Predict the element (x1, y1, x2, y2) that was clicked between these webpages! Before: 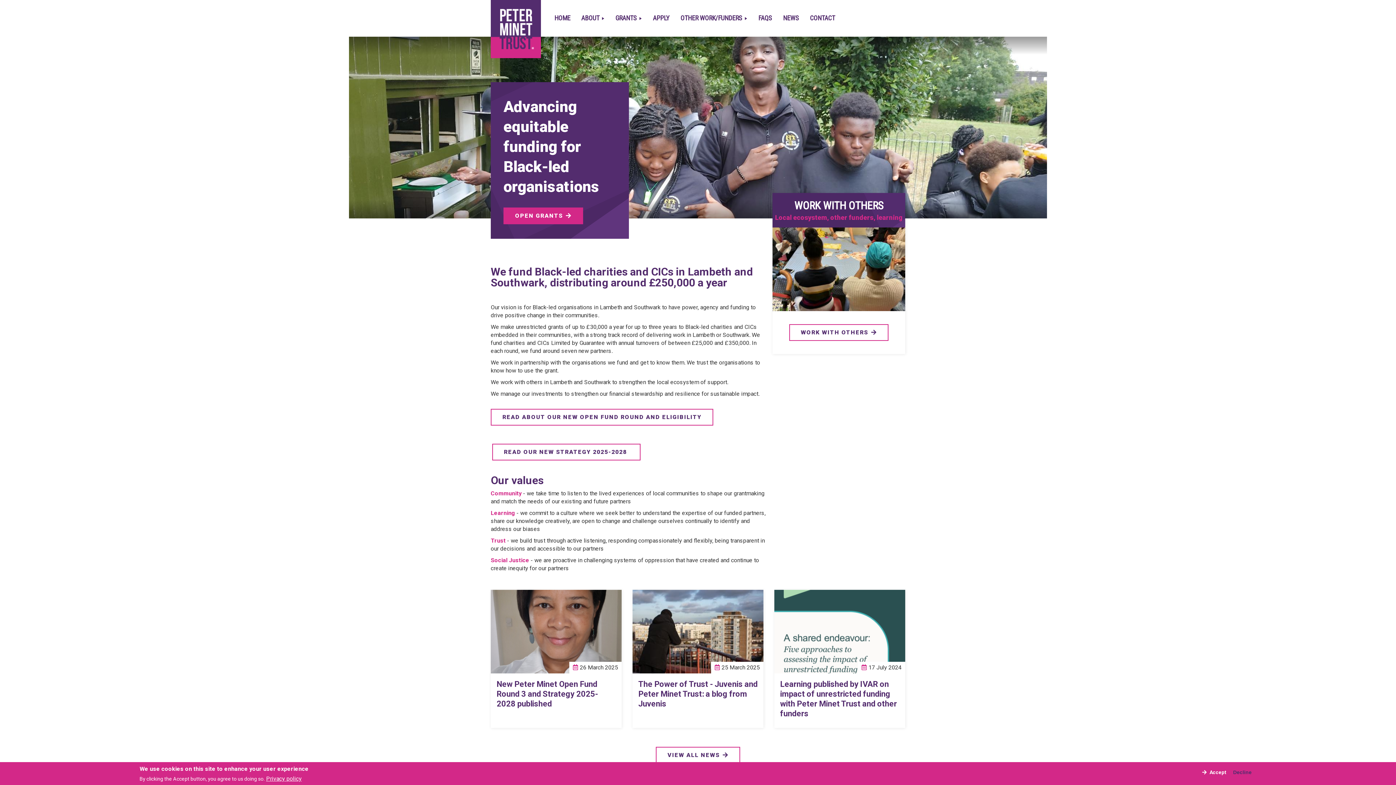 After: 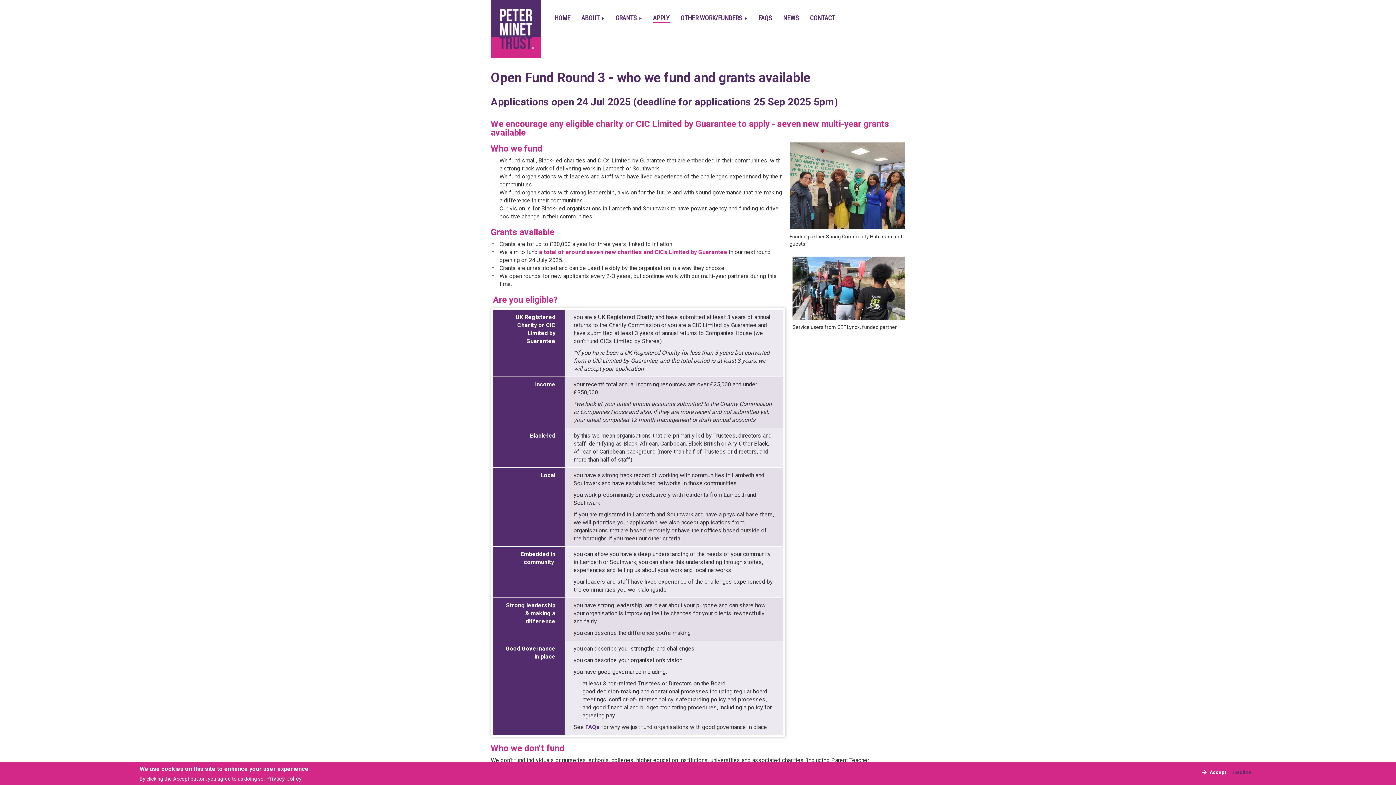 Action: bbox: (647, 9, 675, 27) label: APPLY